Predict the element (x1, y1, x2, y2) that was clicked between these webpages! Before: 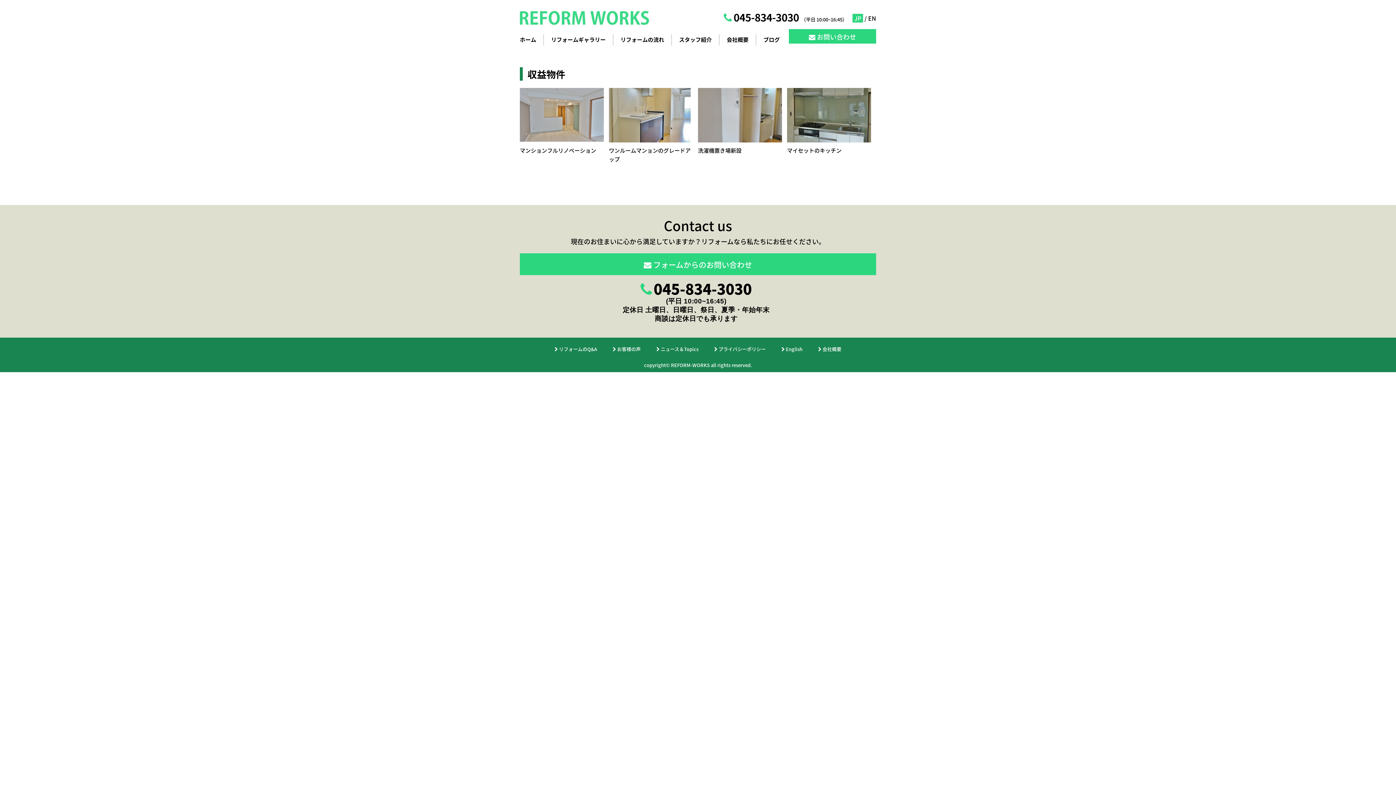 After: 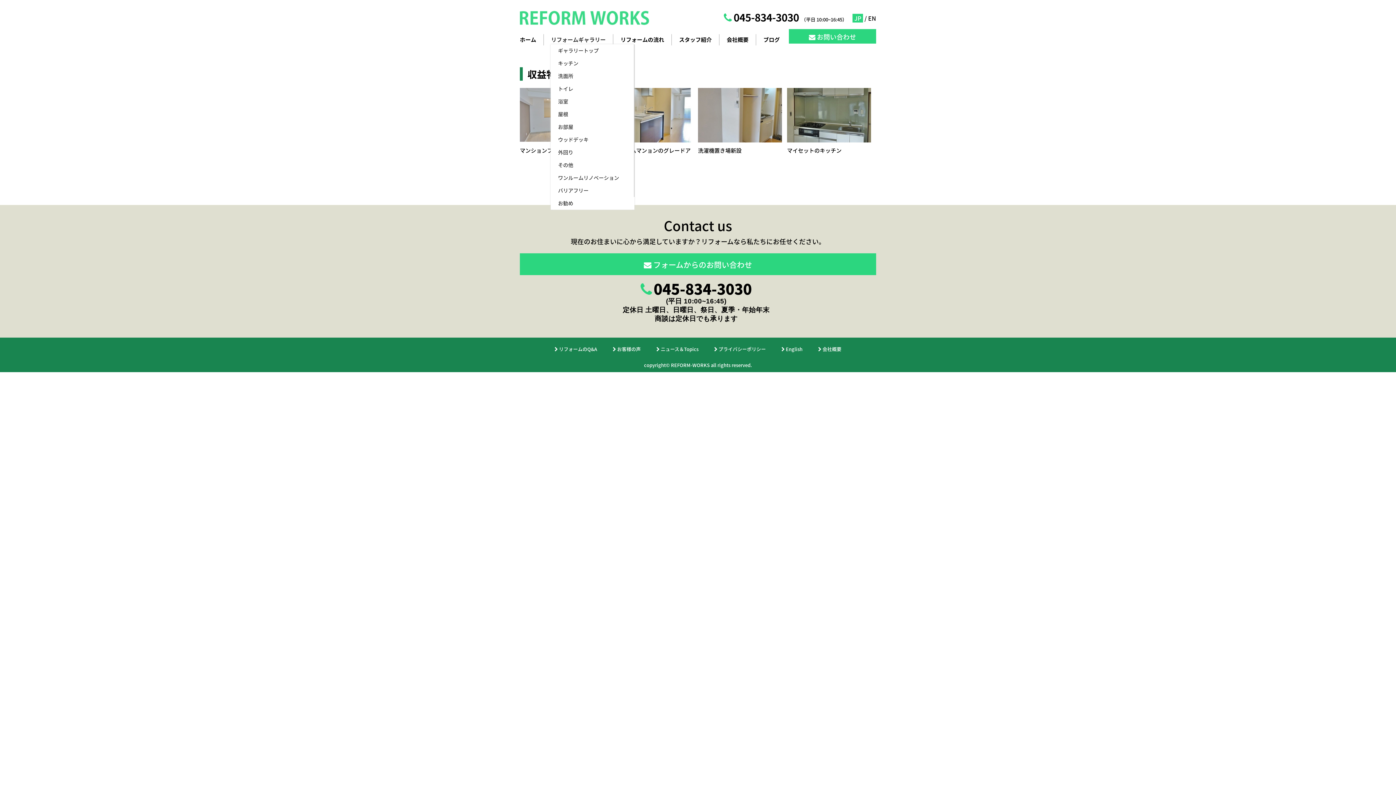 Action: bbox: (551, 35, 605, 44) label: リフォームギャラリー